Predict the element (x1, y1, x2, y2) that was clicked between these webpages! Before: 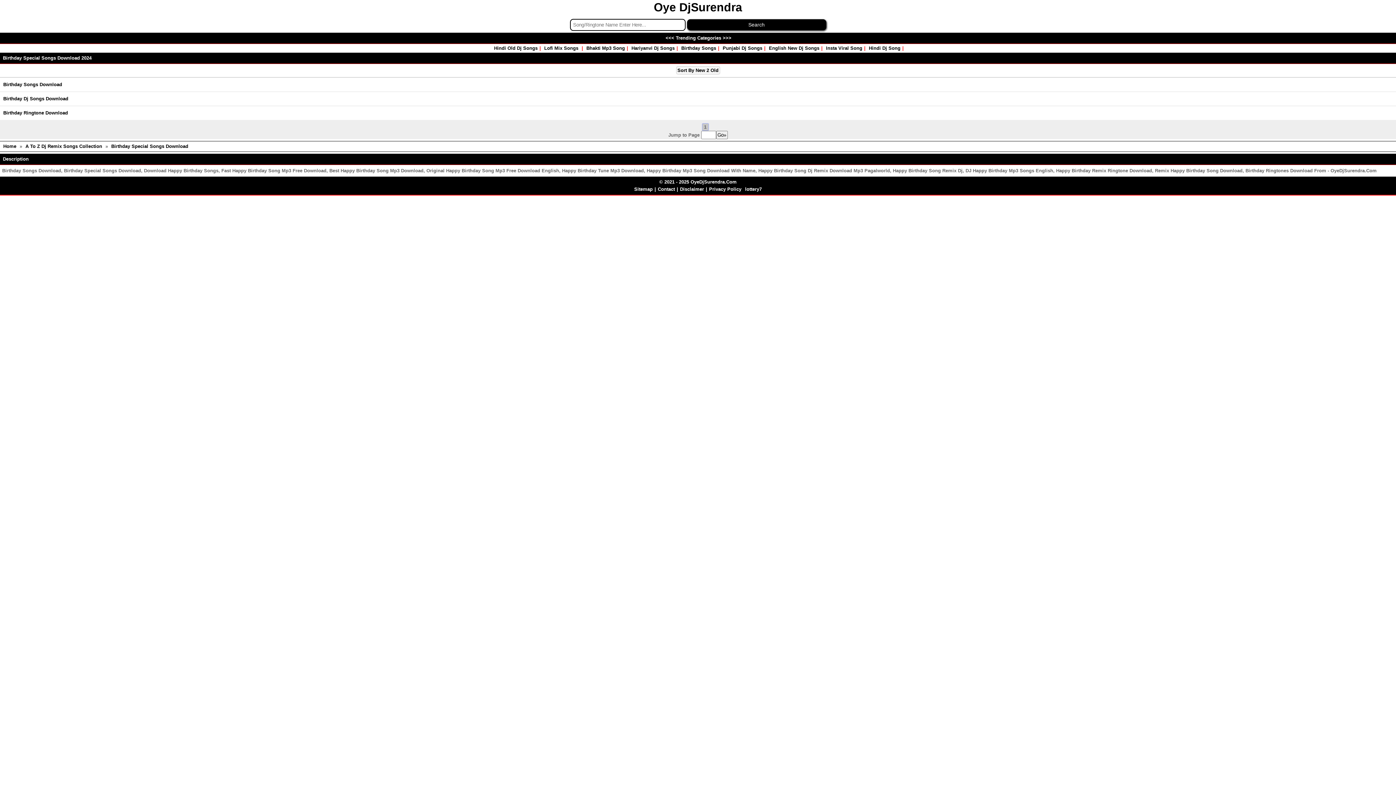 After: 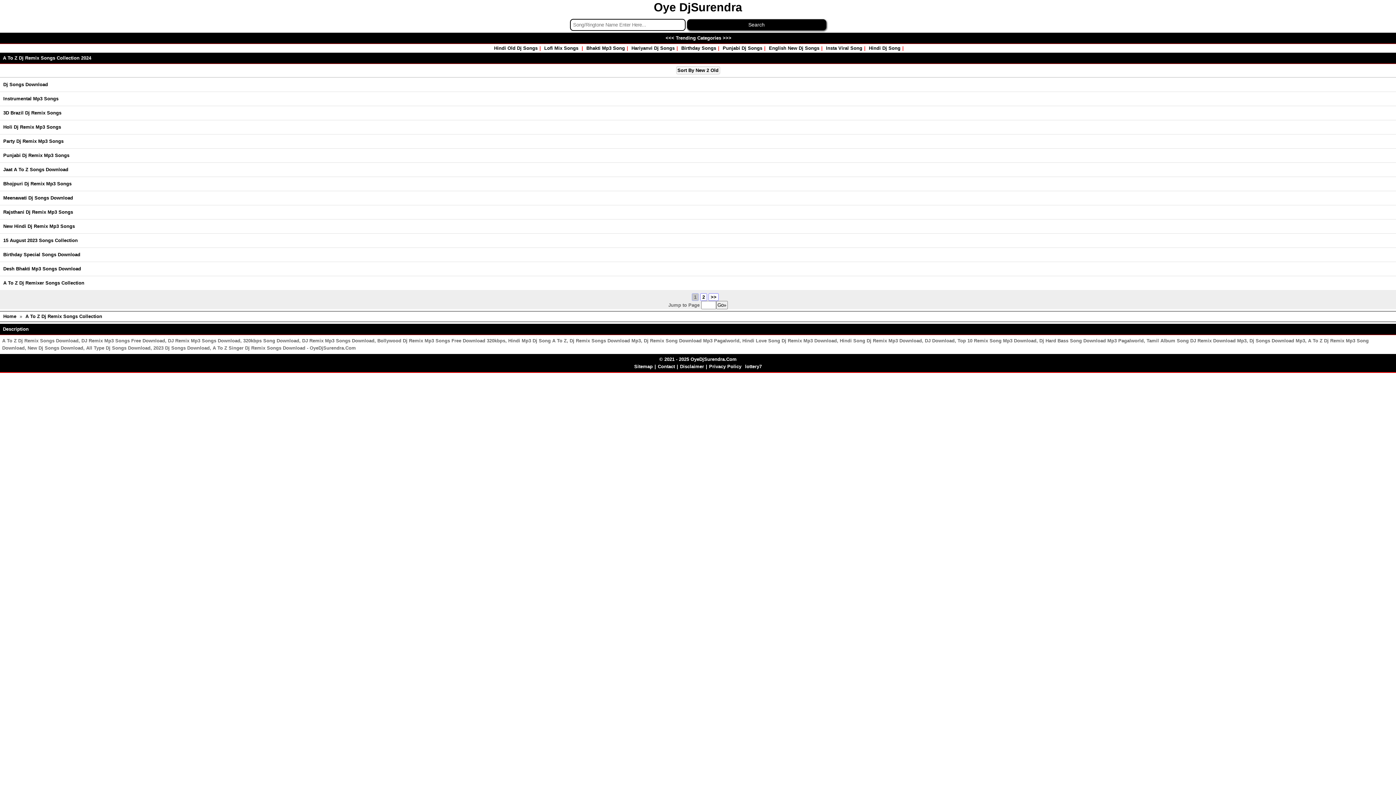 Action: bbox: (23, 141, 105, 150) label: A To Z Dj Remix Songs Collection 